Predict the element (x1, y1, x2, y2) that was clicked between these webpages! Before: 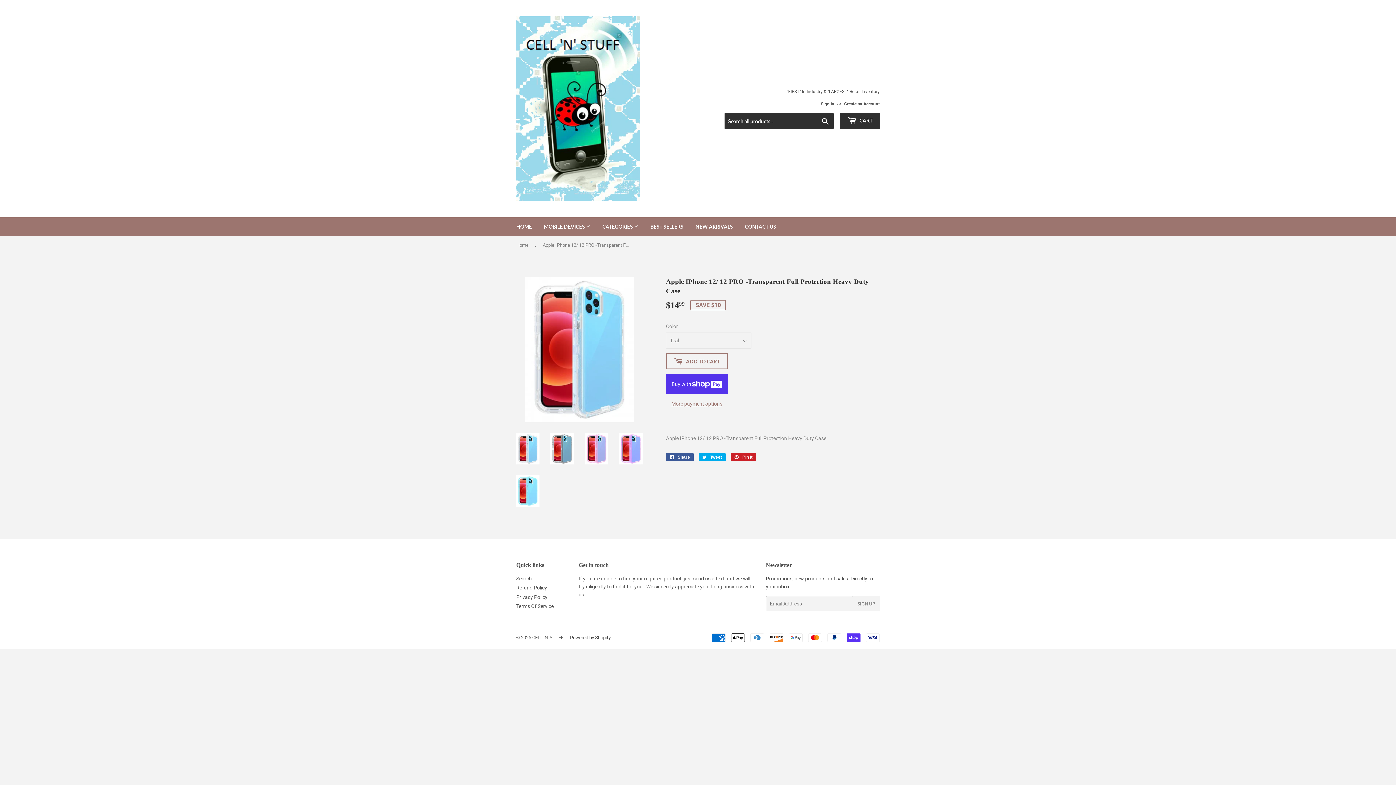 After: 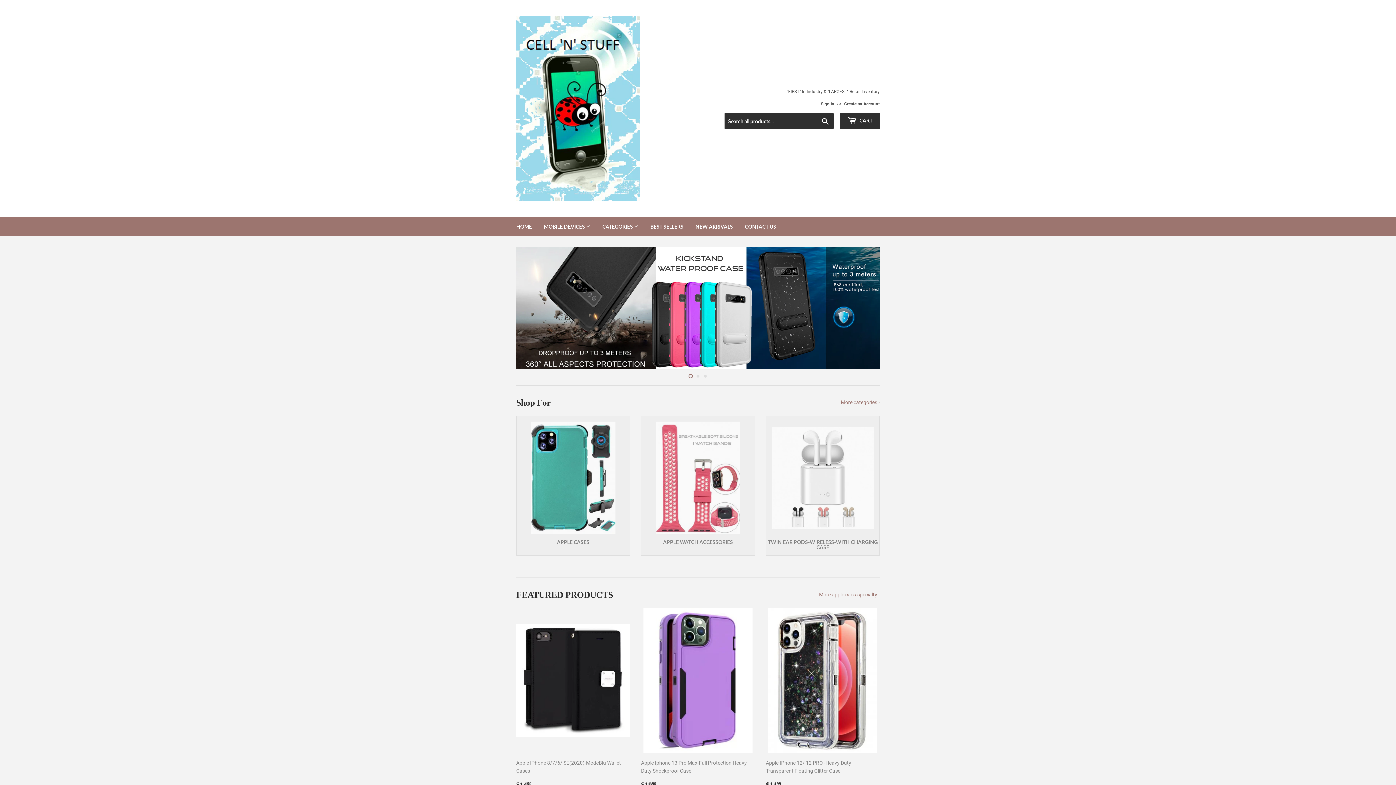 Action: bbox: (516, 236, 531, 254) label: Home